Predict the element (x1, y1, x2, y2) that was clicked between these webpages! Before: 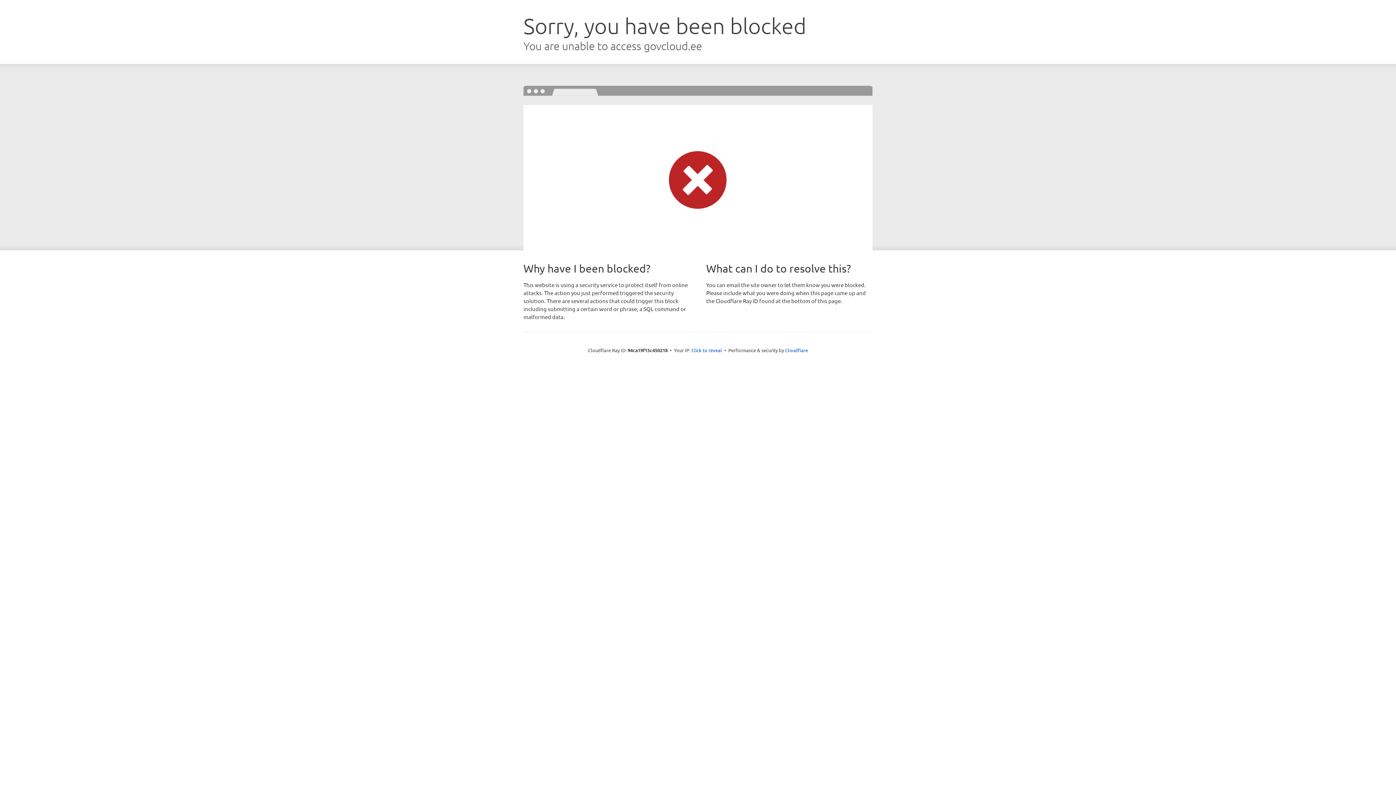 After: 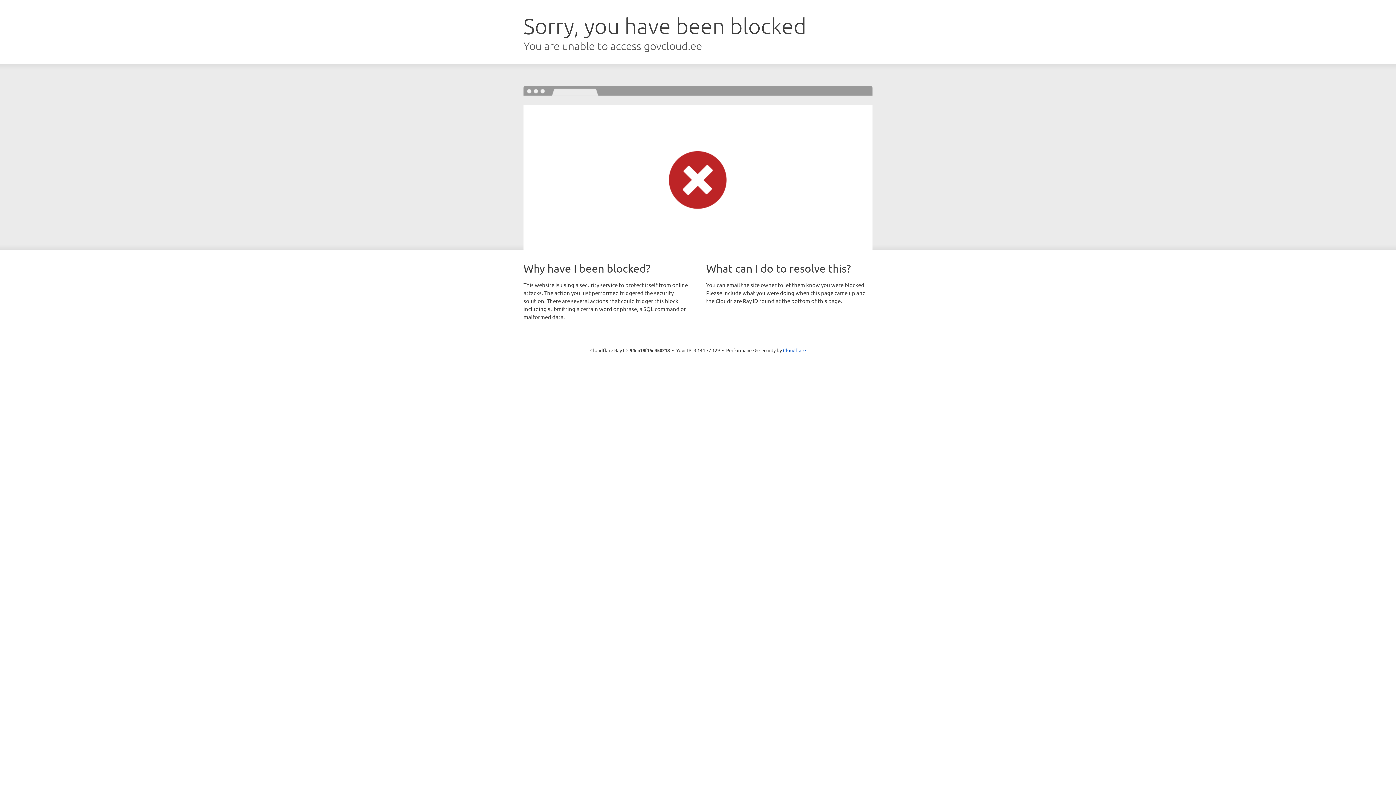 Action: label: Click to reveal bbox: (691, 346, 722, 353)